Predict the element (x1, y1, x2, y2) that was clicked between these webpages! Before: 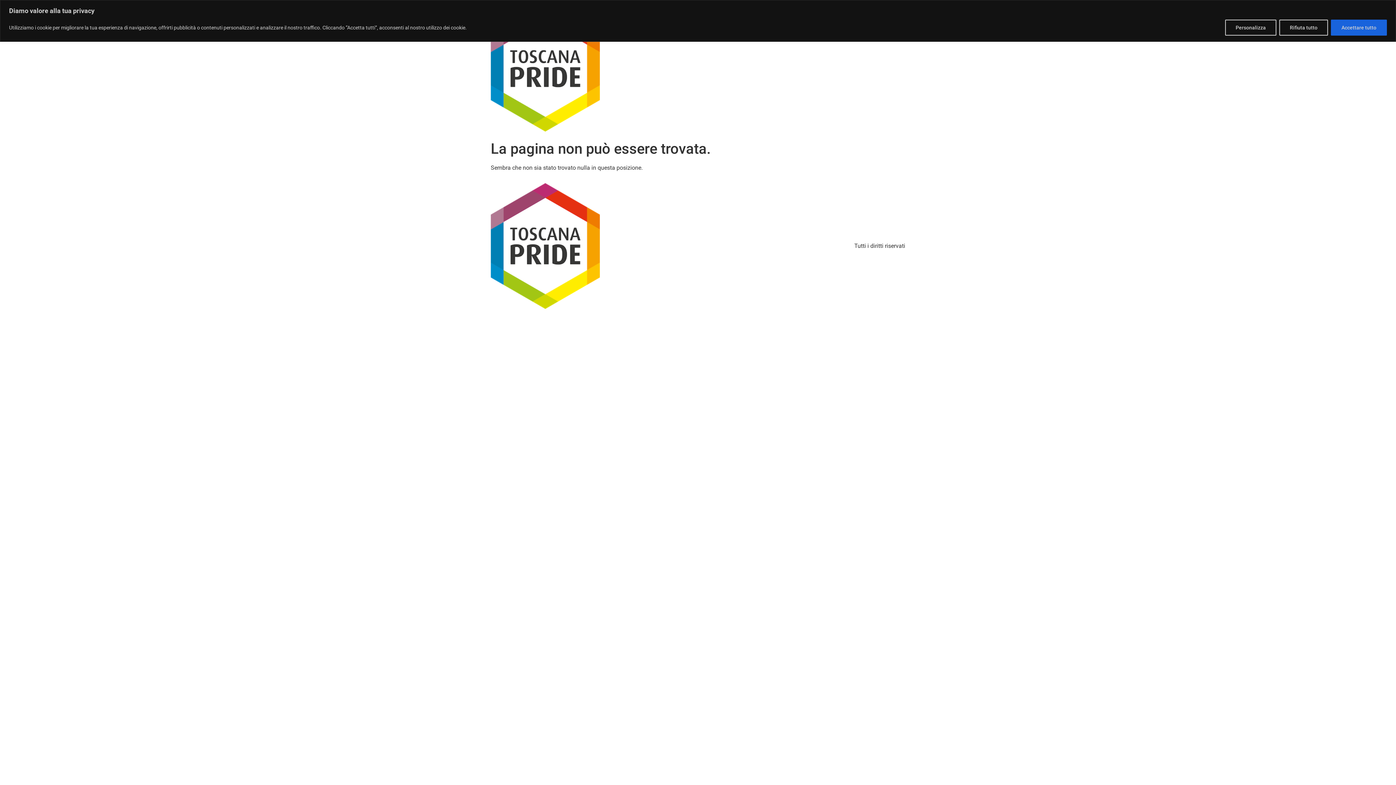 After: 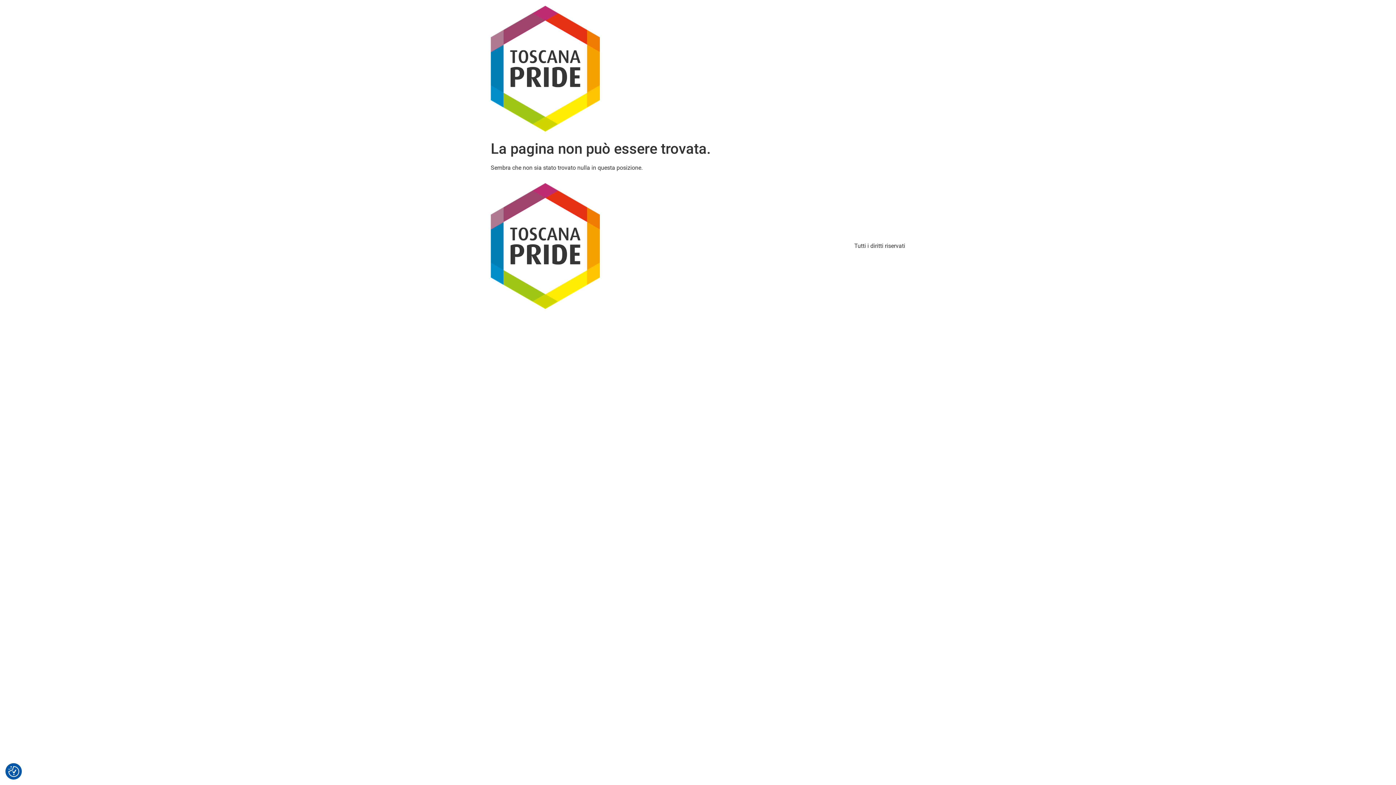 Action: bbox: (1279, 19, 1328, 35) label: Rifiuta tutto